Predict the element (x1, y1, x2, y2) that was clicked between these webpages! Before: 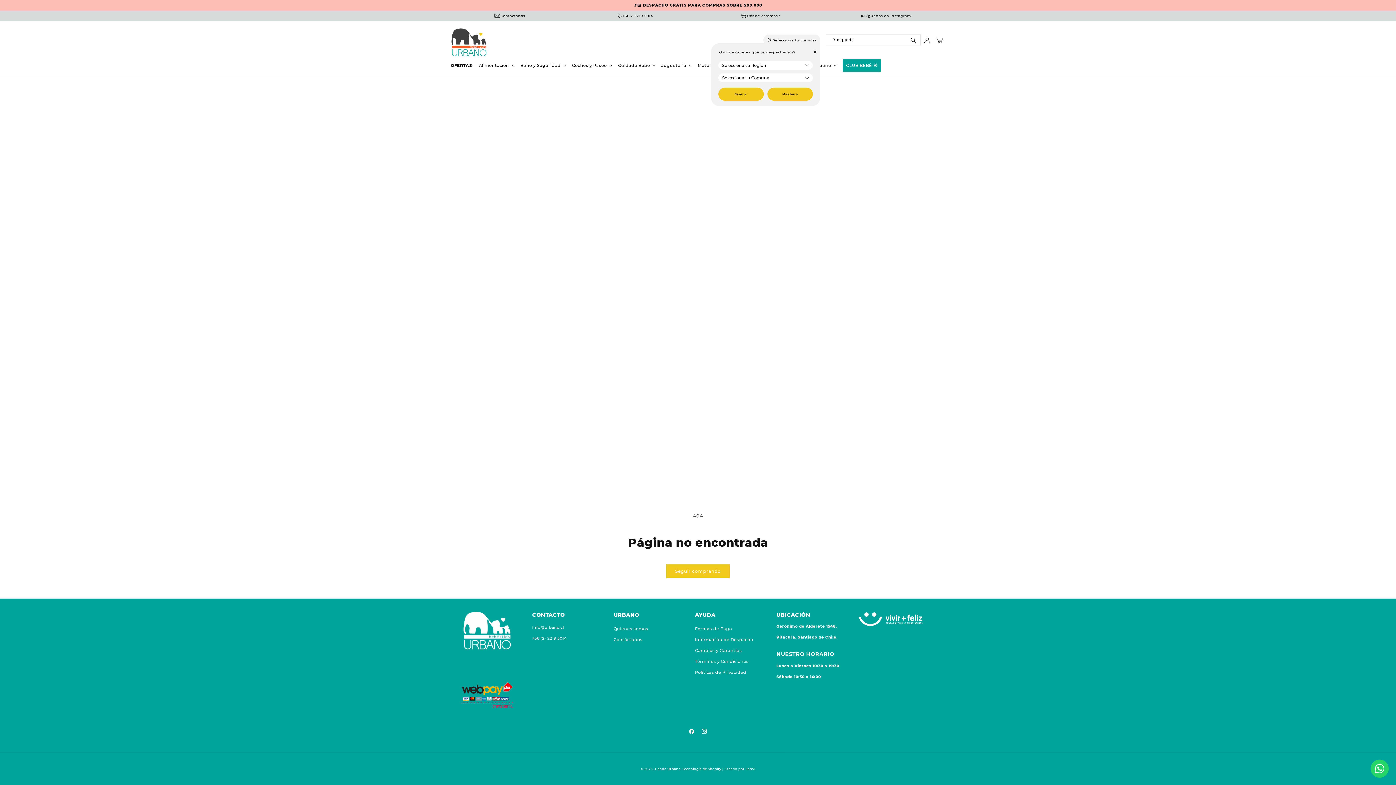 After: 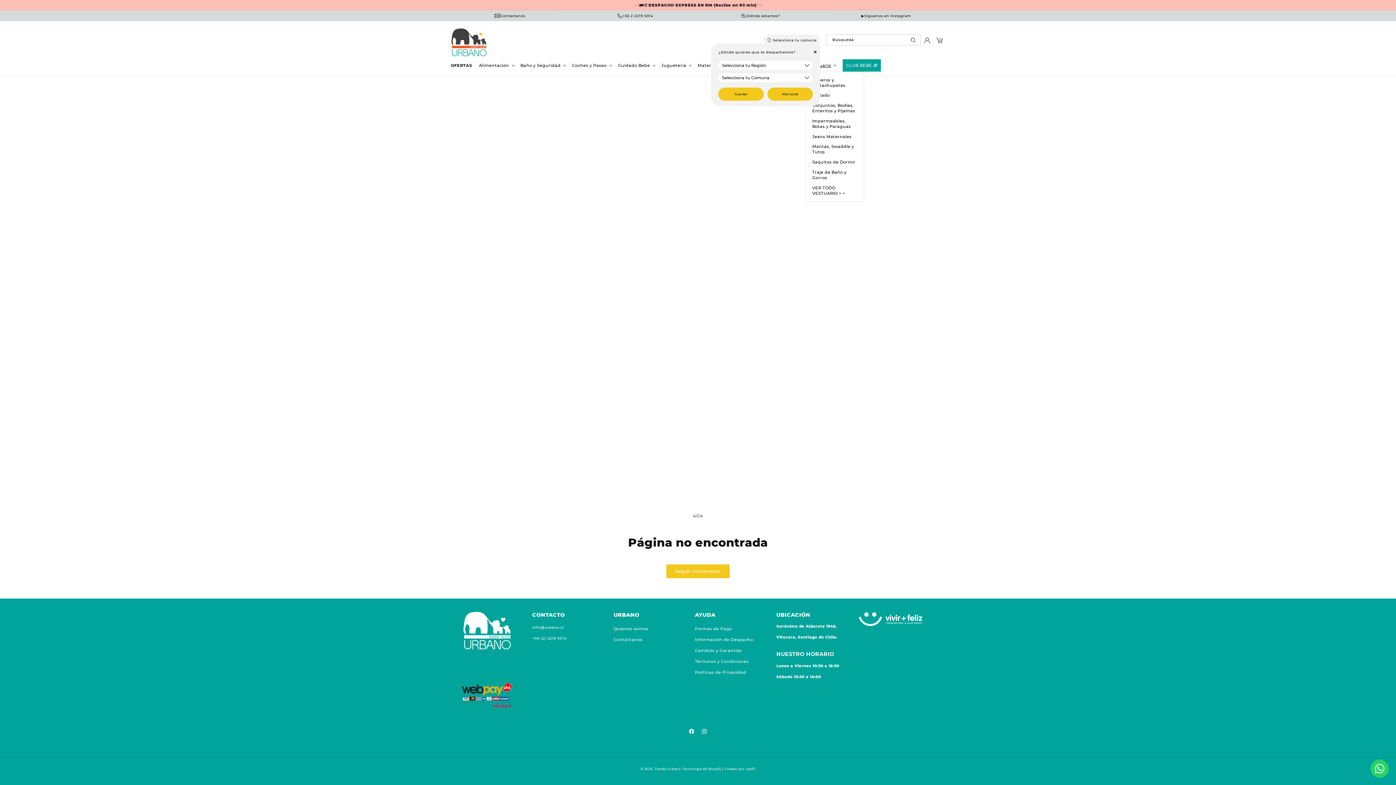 Action: bbox: (806, 59, 839, 71) label: Vestuario